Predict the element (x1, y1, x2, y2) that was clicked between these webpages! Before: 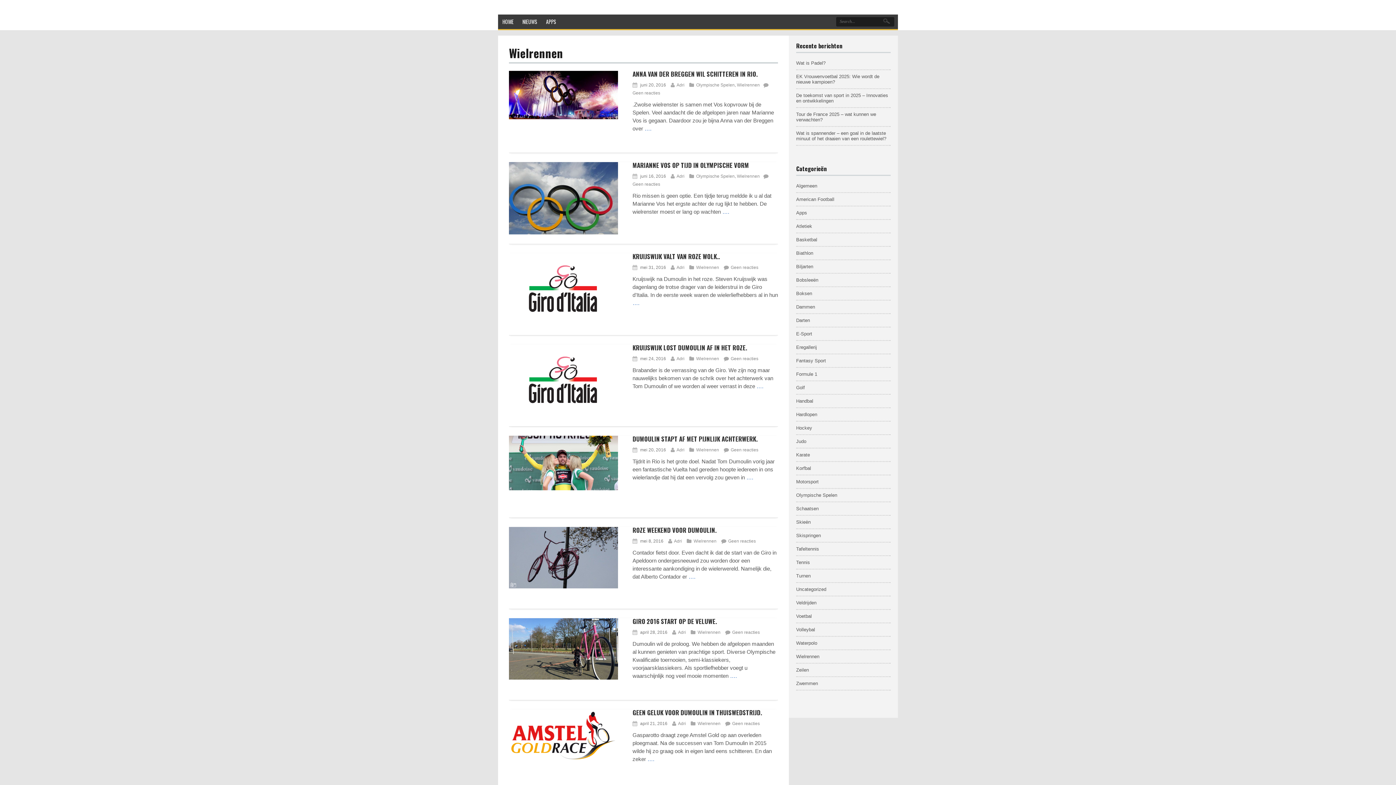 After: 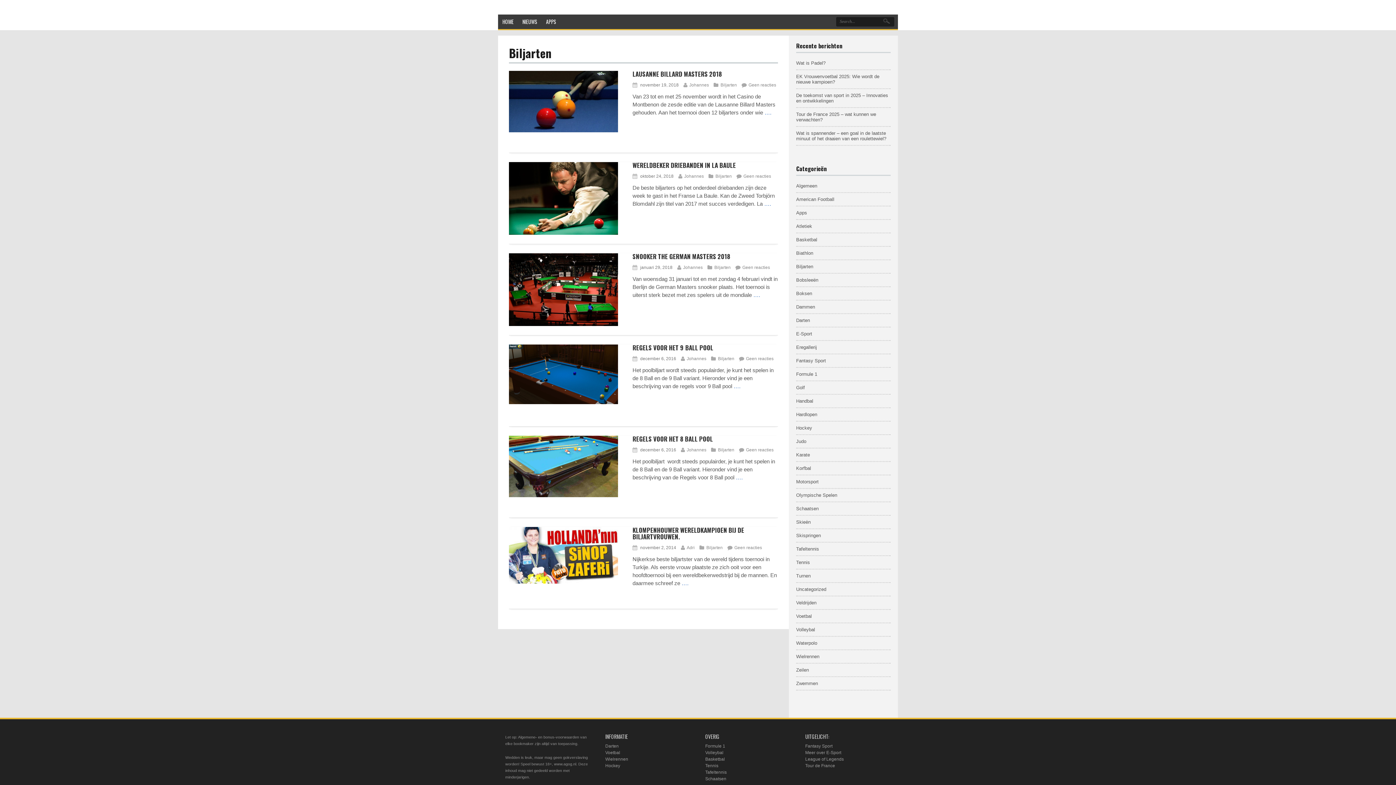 Action: bbox: (796, 264, 813, 269) label: Biljarten